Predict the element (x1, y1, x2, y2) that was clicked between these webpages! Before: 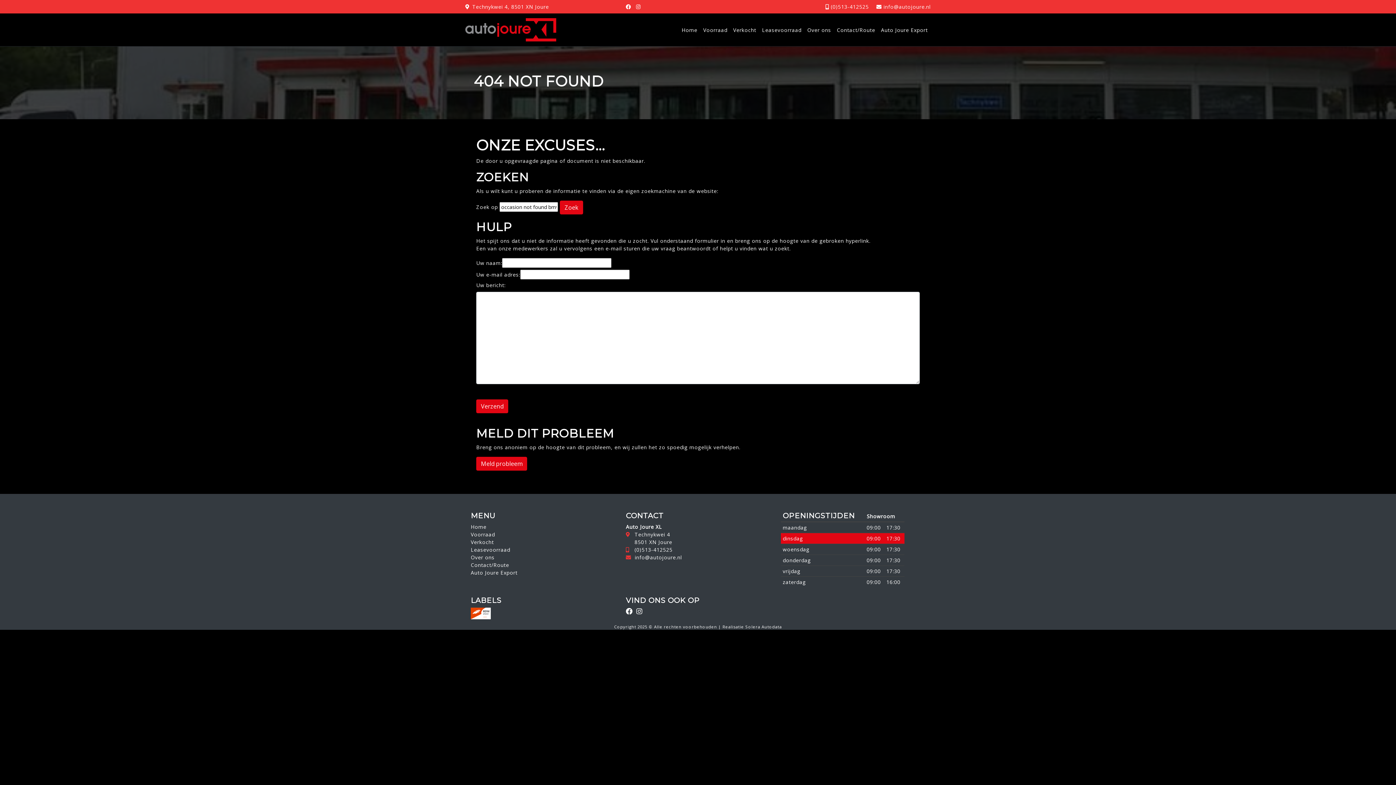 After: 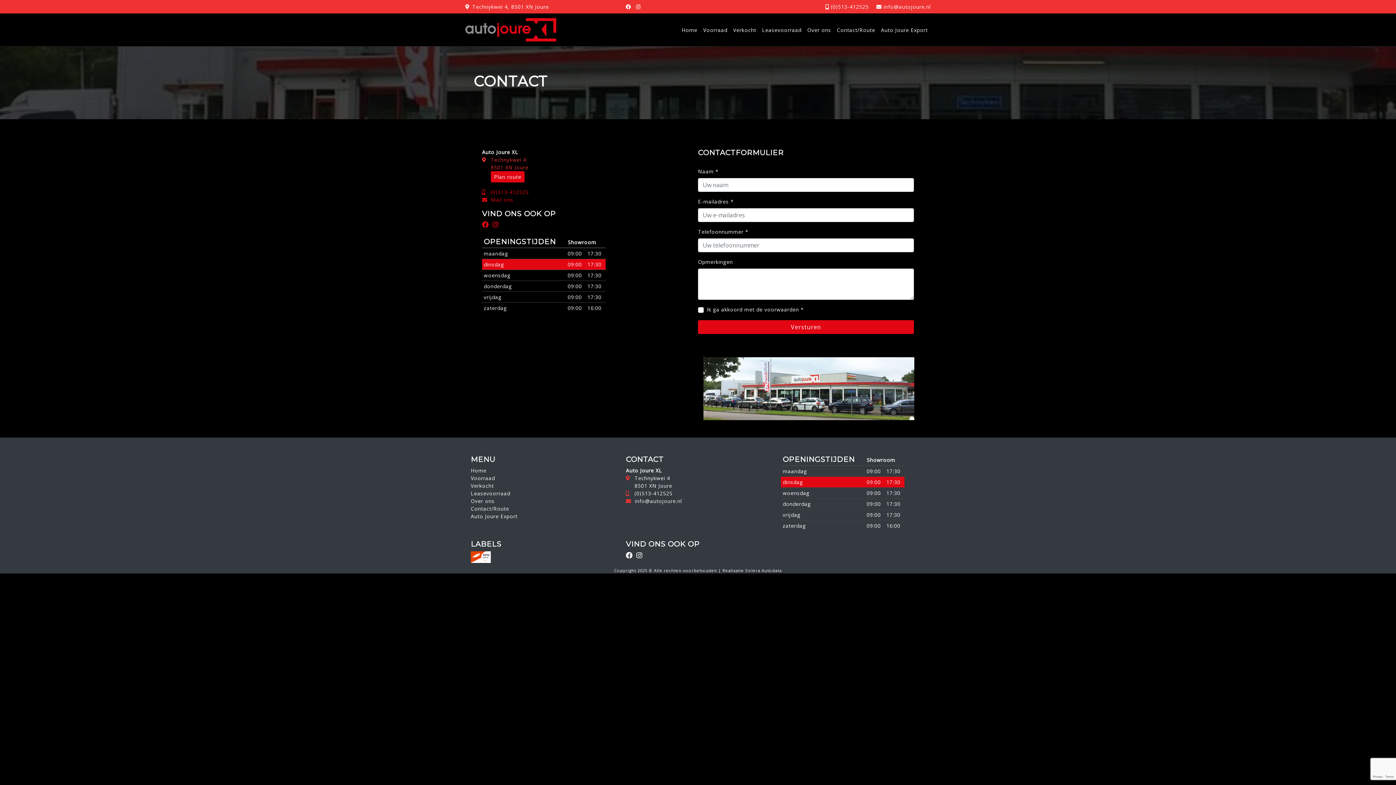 Action: label: Contact/Route bbox: (834, 23, 878, 36)